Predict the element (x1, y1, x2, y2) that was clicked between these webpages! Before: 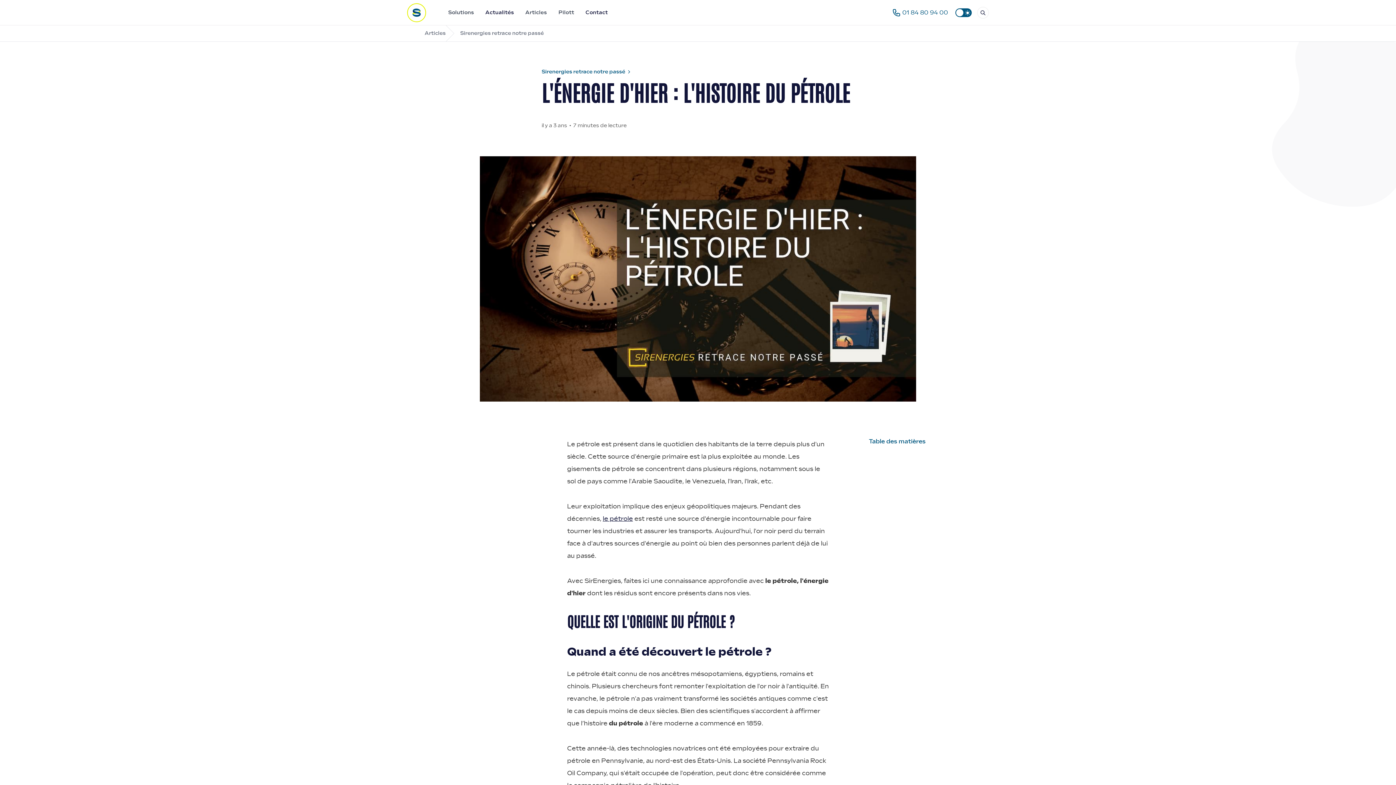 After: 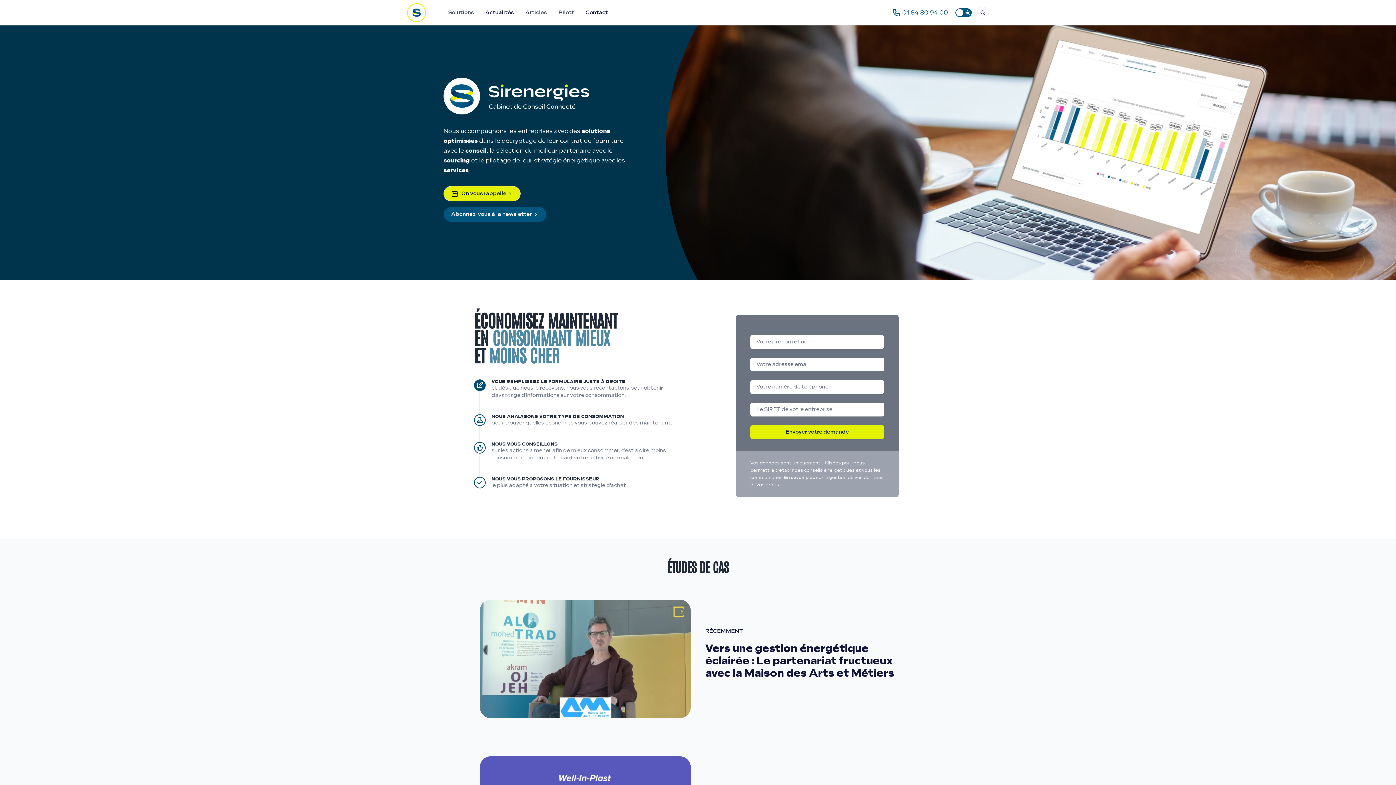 Action: bbox: (407, 3, 426, 22)